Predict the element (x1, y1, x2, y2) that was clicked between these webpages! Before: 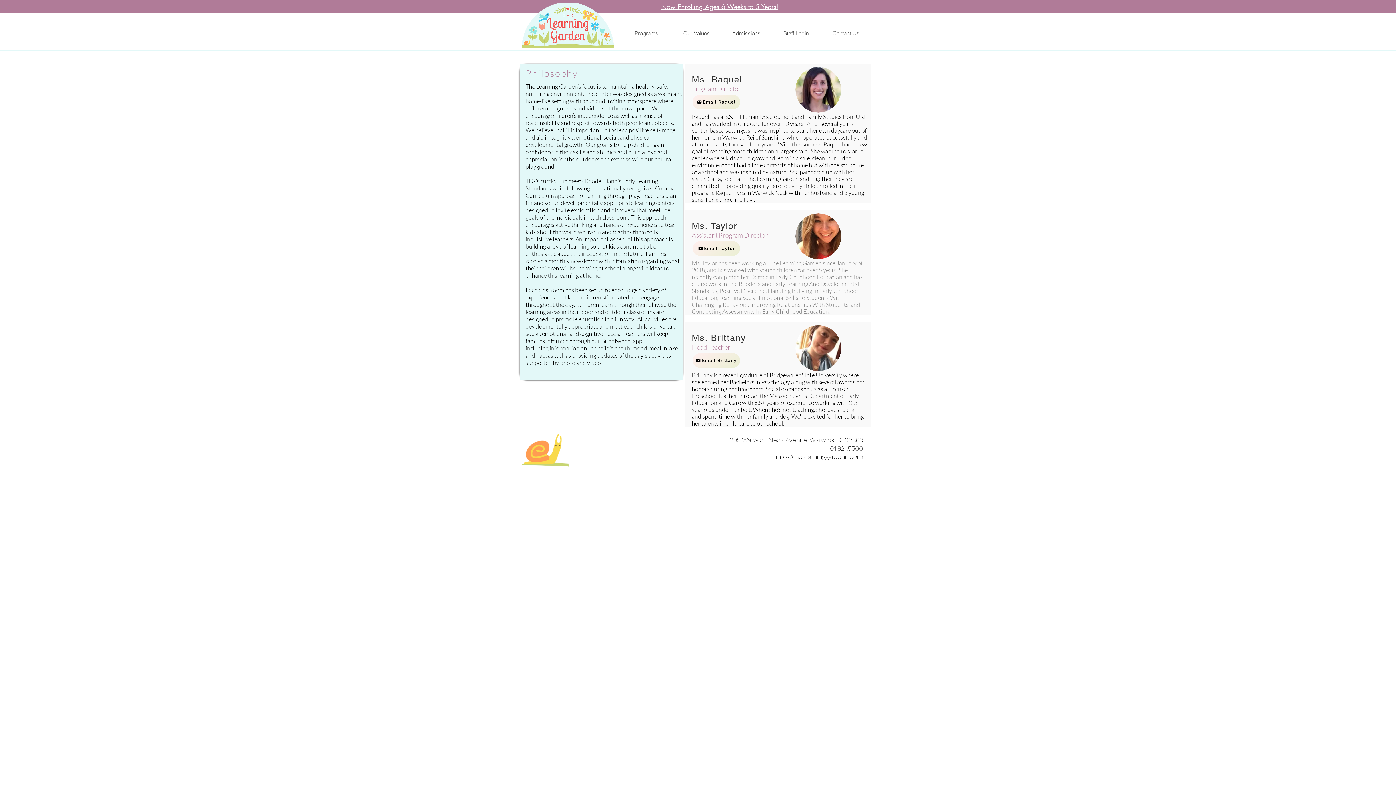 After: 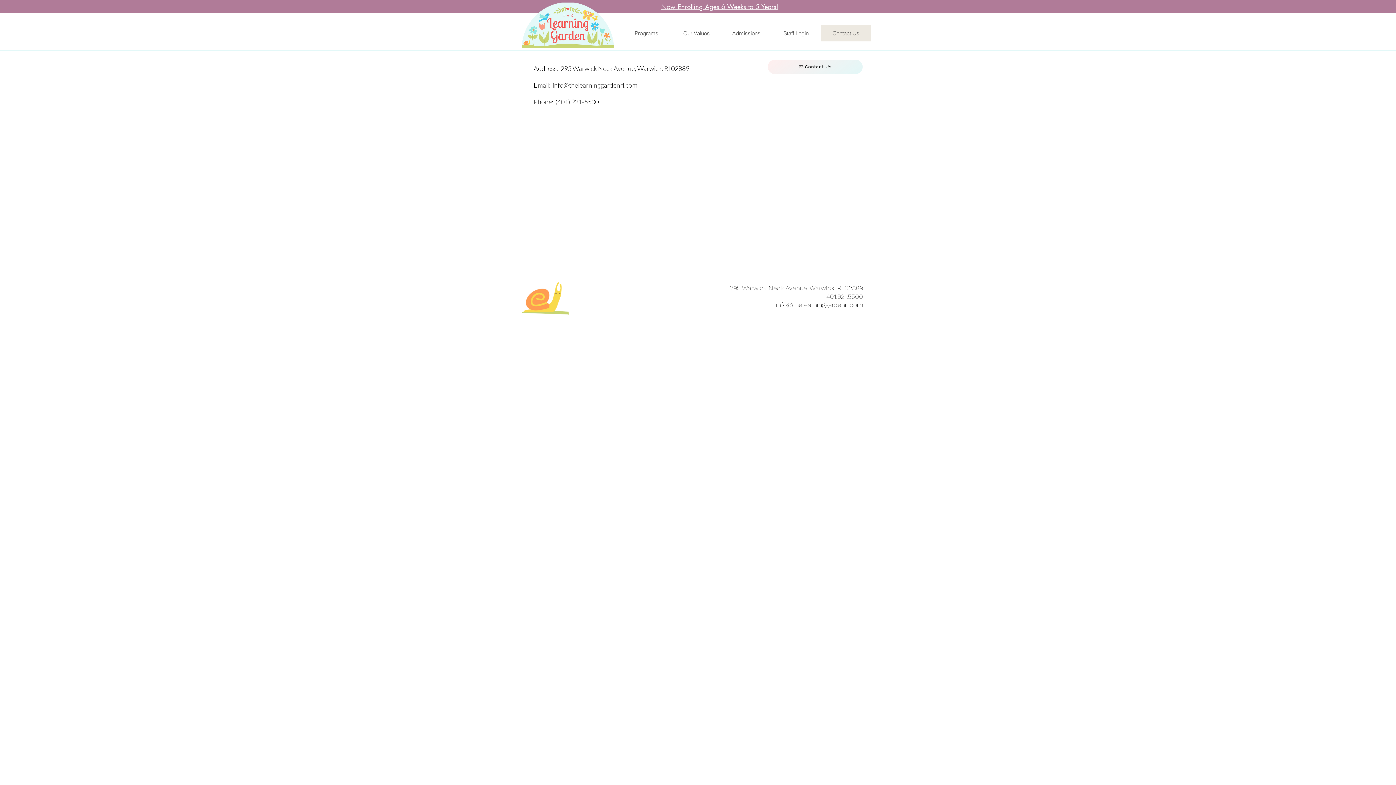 Action: label: Contact Us bbox: (821, 25, 870, 41)